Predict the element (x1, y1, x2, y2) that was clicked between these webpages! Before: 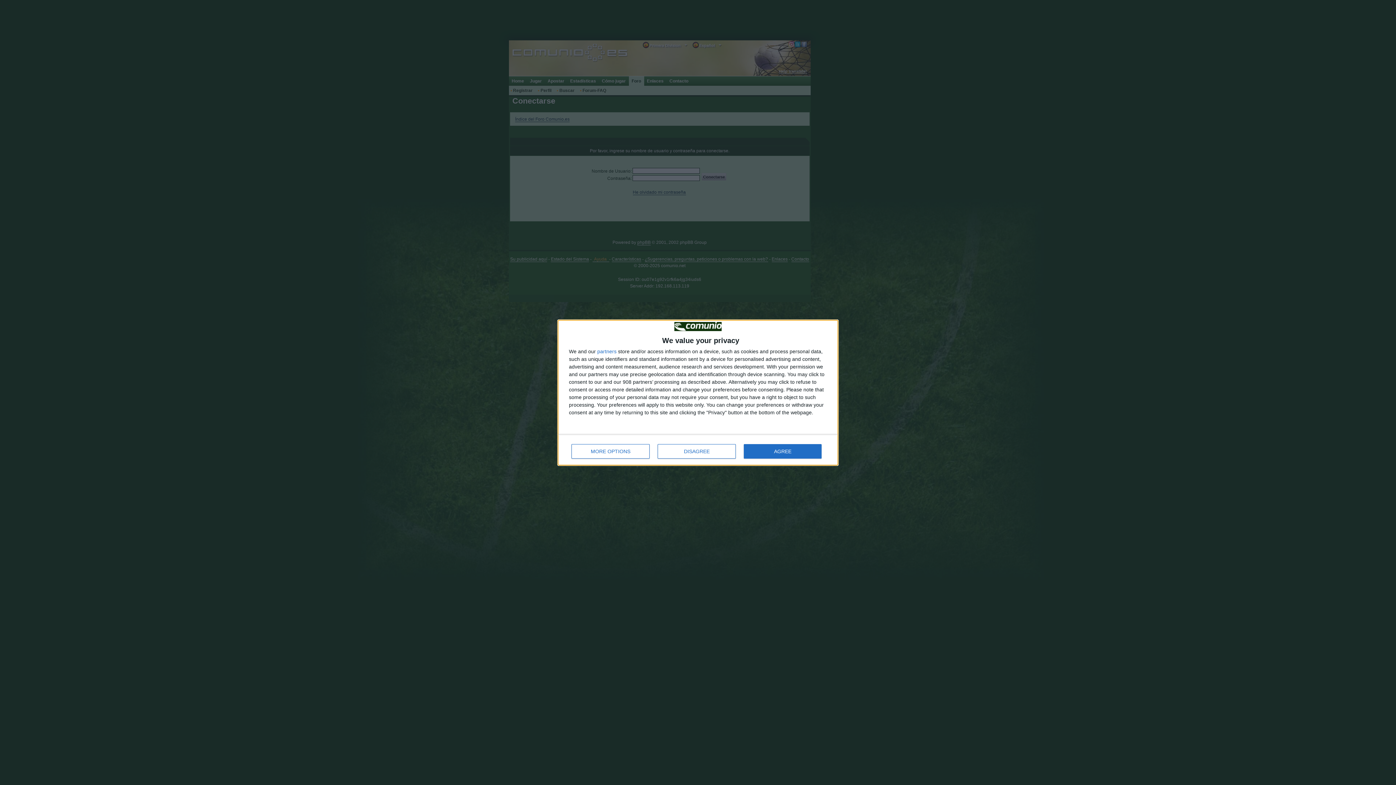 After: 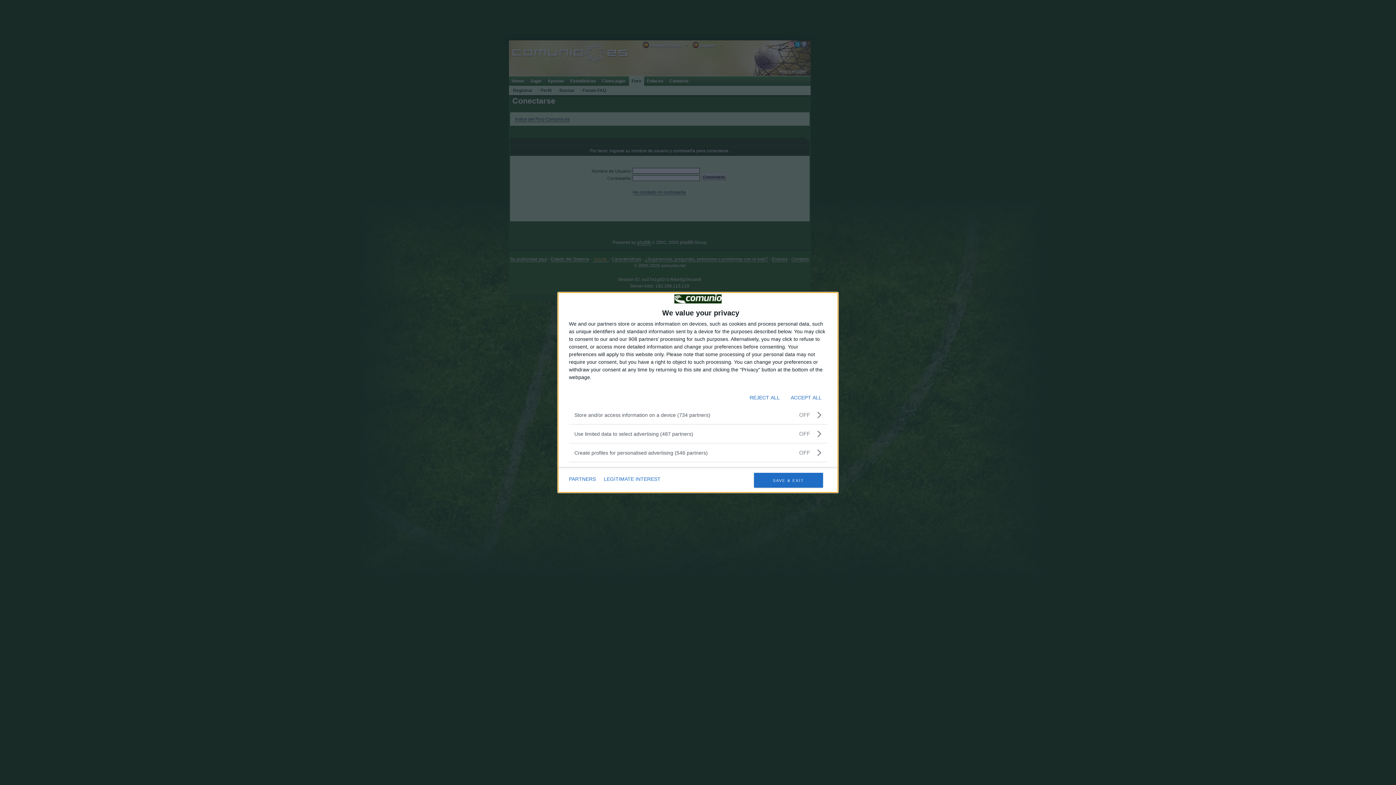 Action: label: MORE OPTIONS bbox: (571, 444, 649, 458)